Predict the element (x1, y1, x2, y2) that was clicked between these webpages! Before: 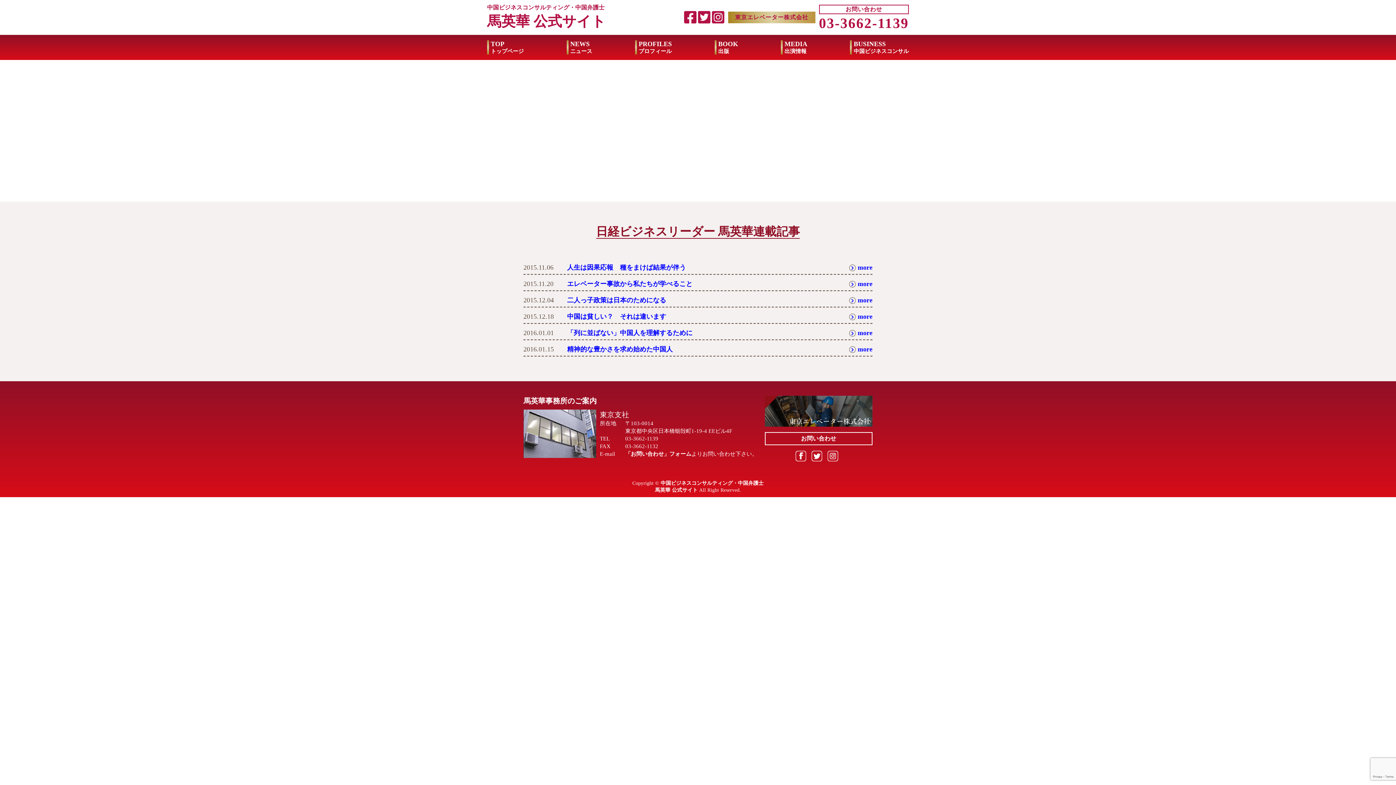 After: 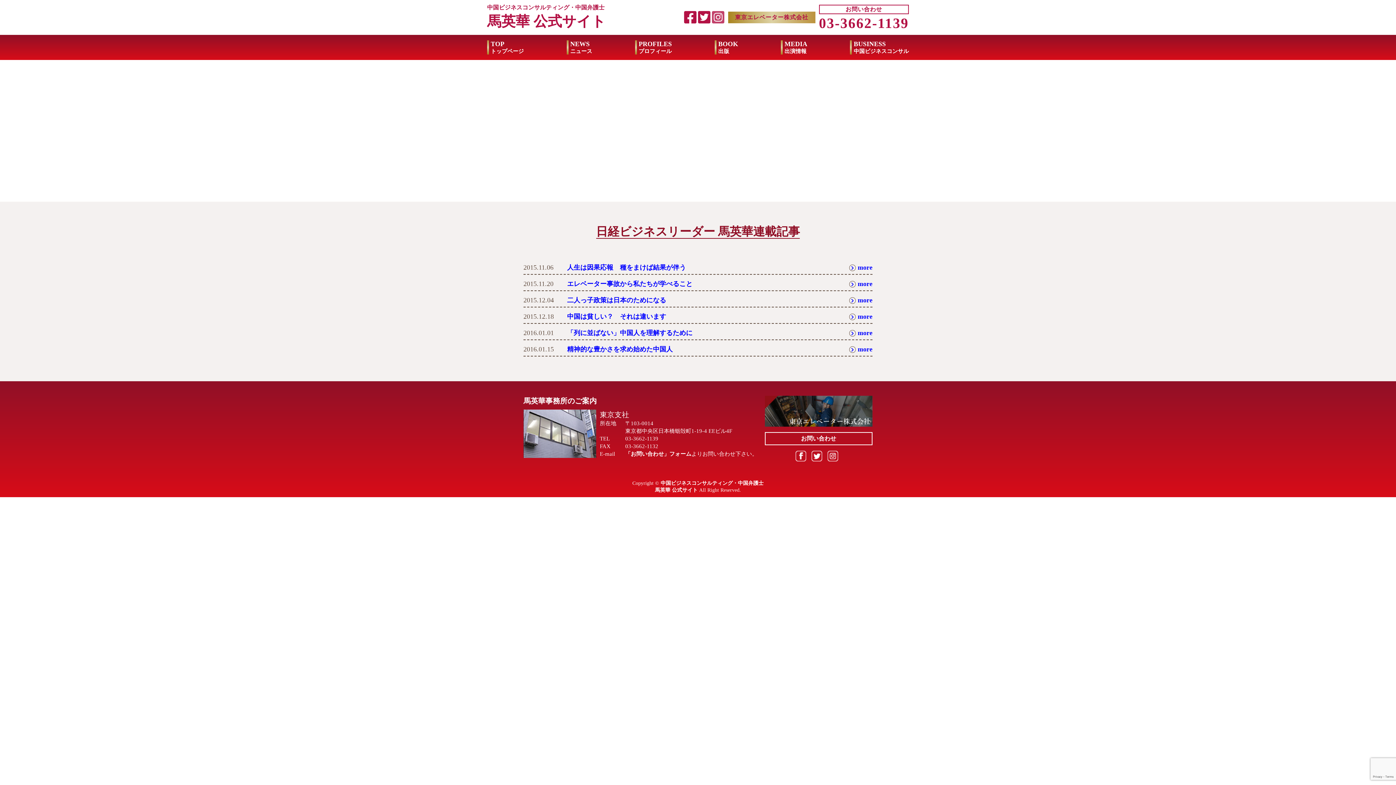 Action: bbox: (712, 17, 724, 23)